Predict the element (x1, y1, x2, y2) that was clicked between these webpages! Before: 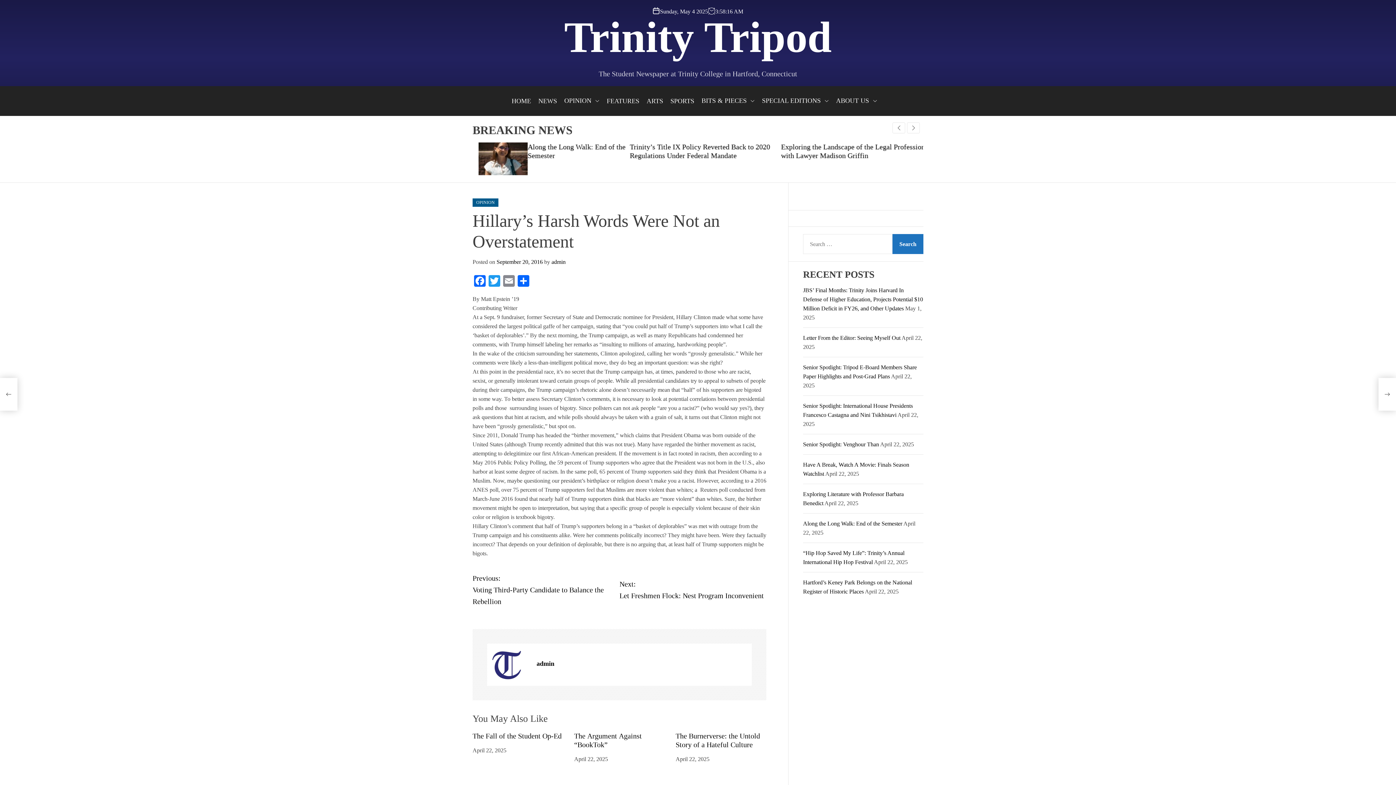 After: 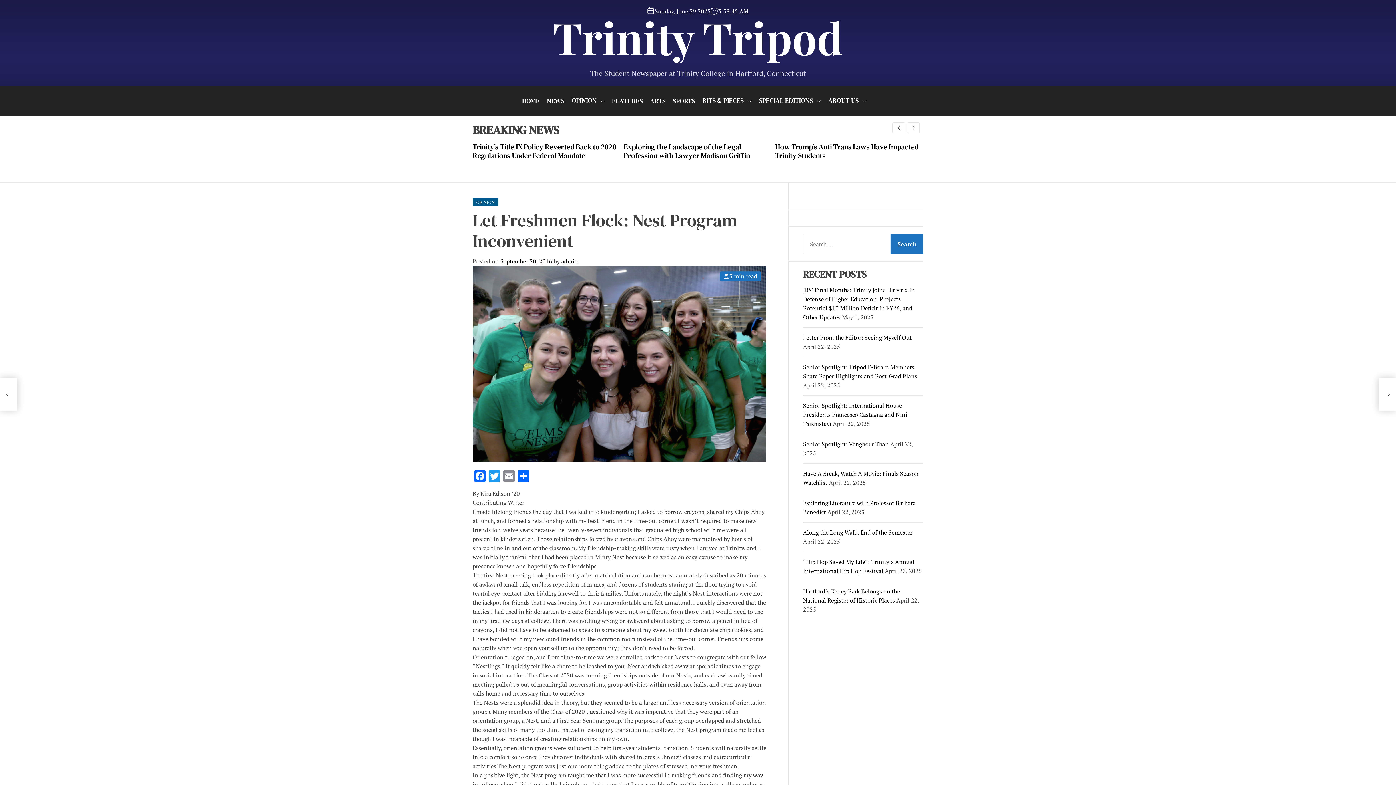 Action: label: Let Freshmen Flock: Nest Program Inconvenient bbox: (1378, 378, 1396, 410)